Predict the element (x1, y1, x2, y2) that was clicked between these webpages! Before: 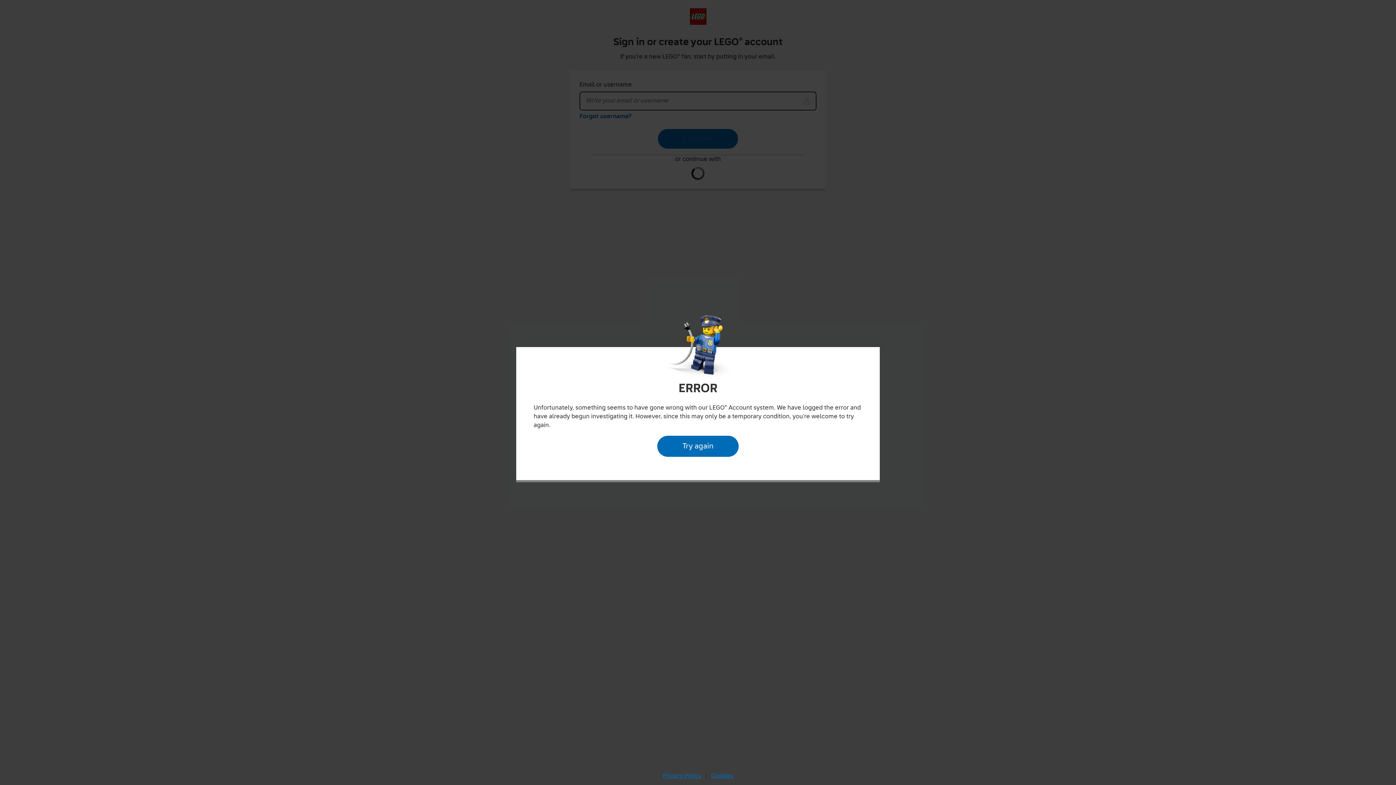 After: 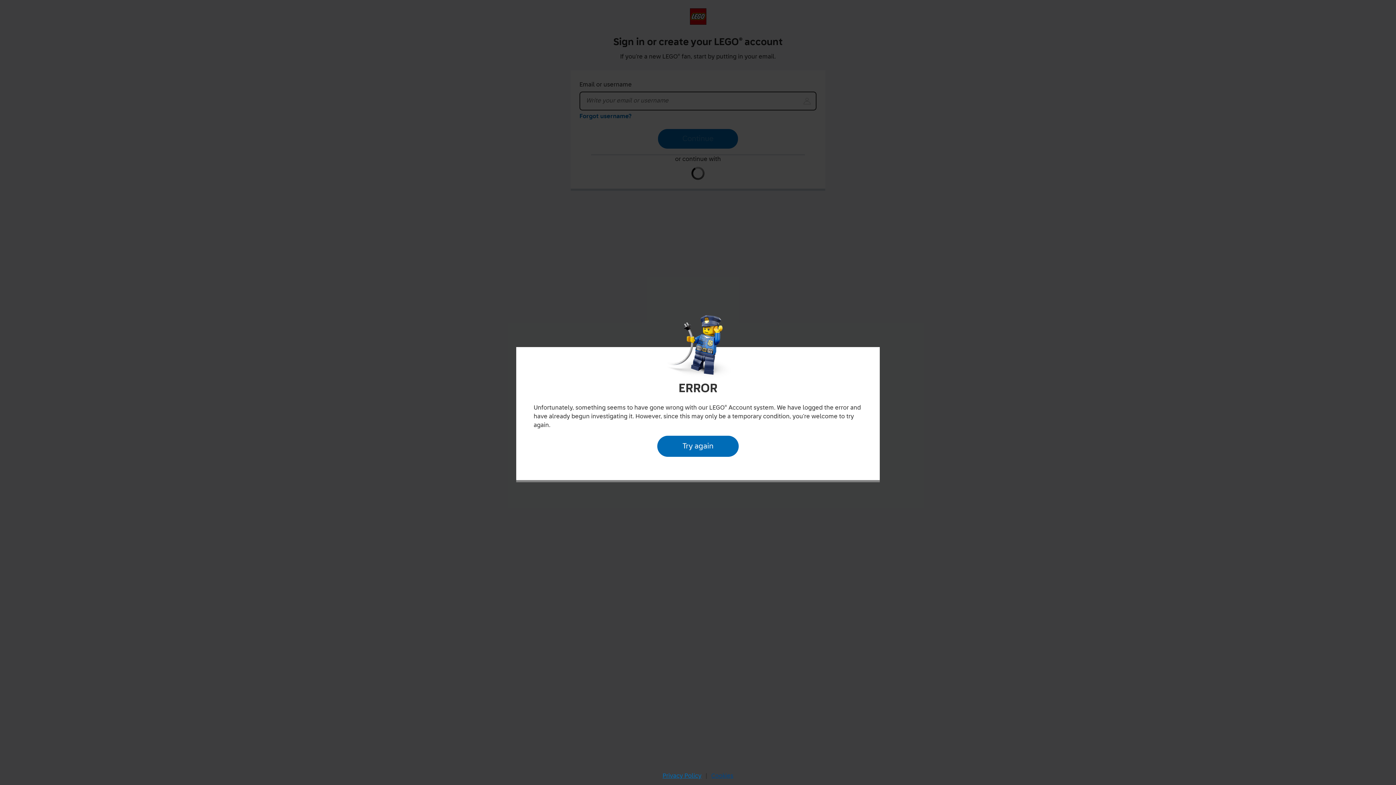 Action: label: Cookies bbox: (709, 770, 735, 782)